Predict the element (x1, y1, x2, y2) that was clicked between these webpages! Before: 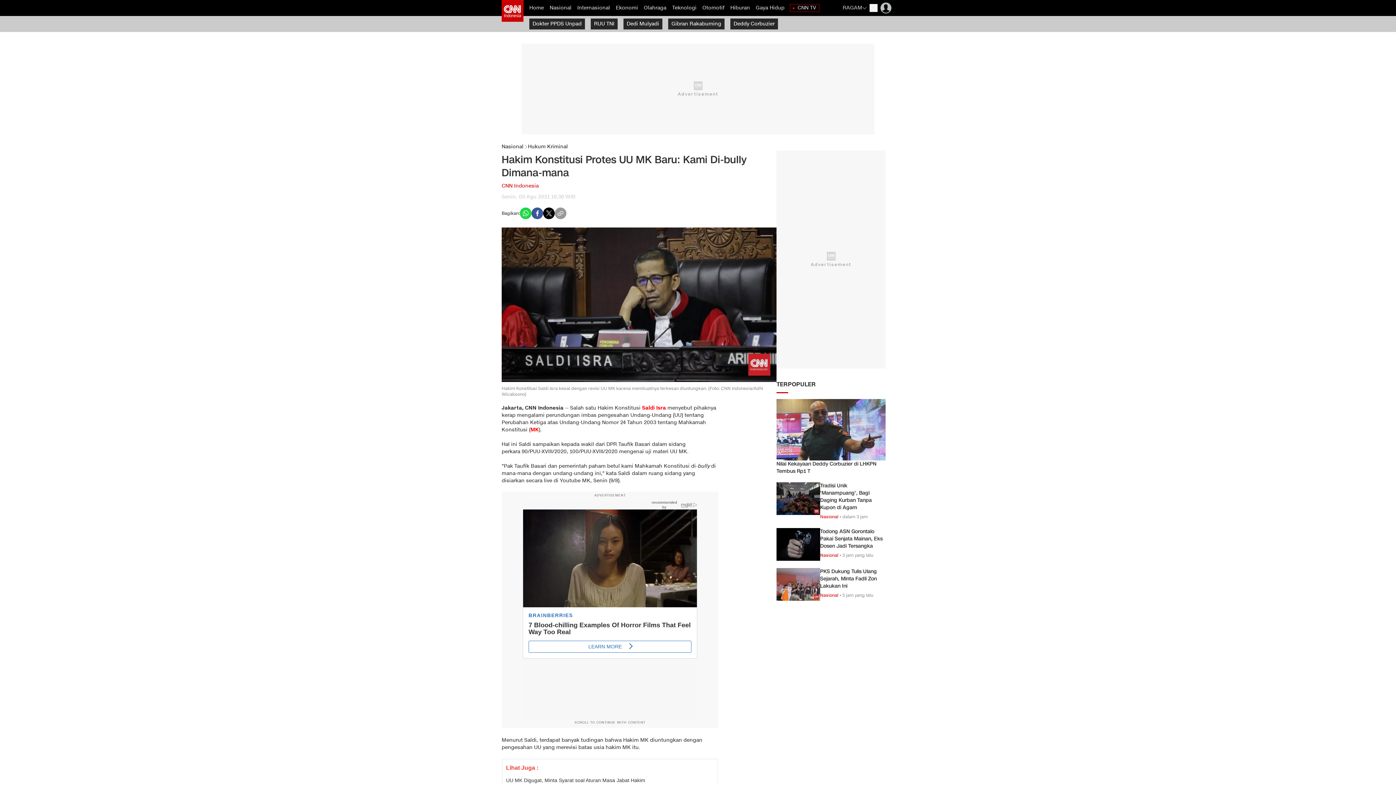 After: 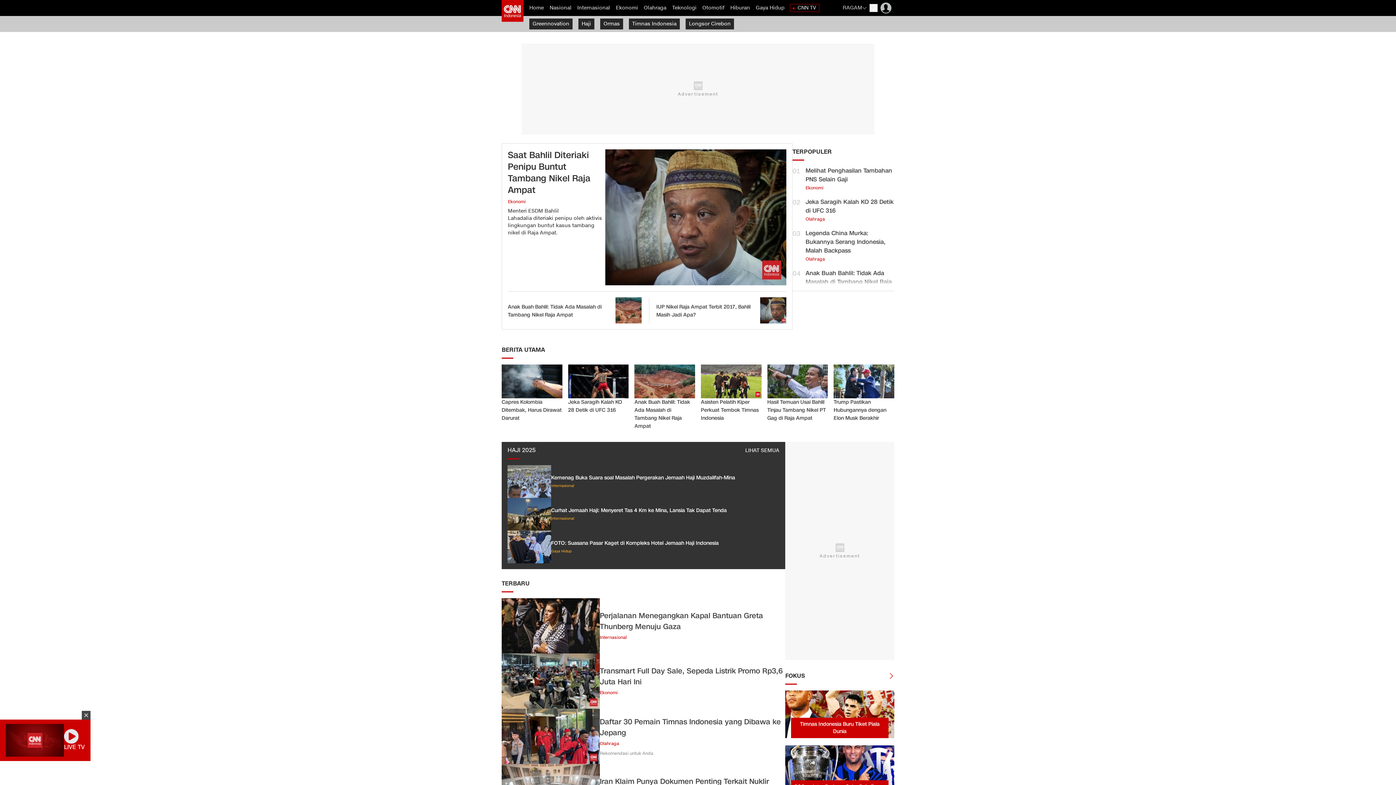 Action: label: link description bbox: (501, 0, 523, 21)